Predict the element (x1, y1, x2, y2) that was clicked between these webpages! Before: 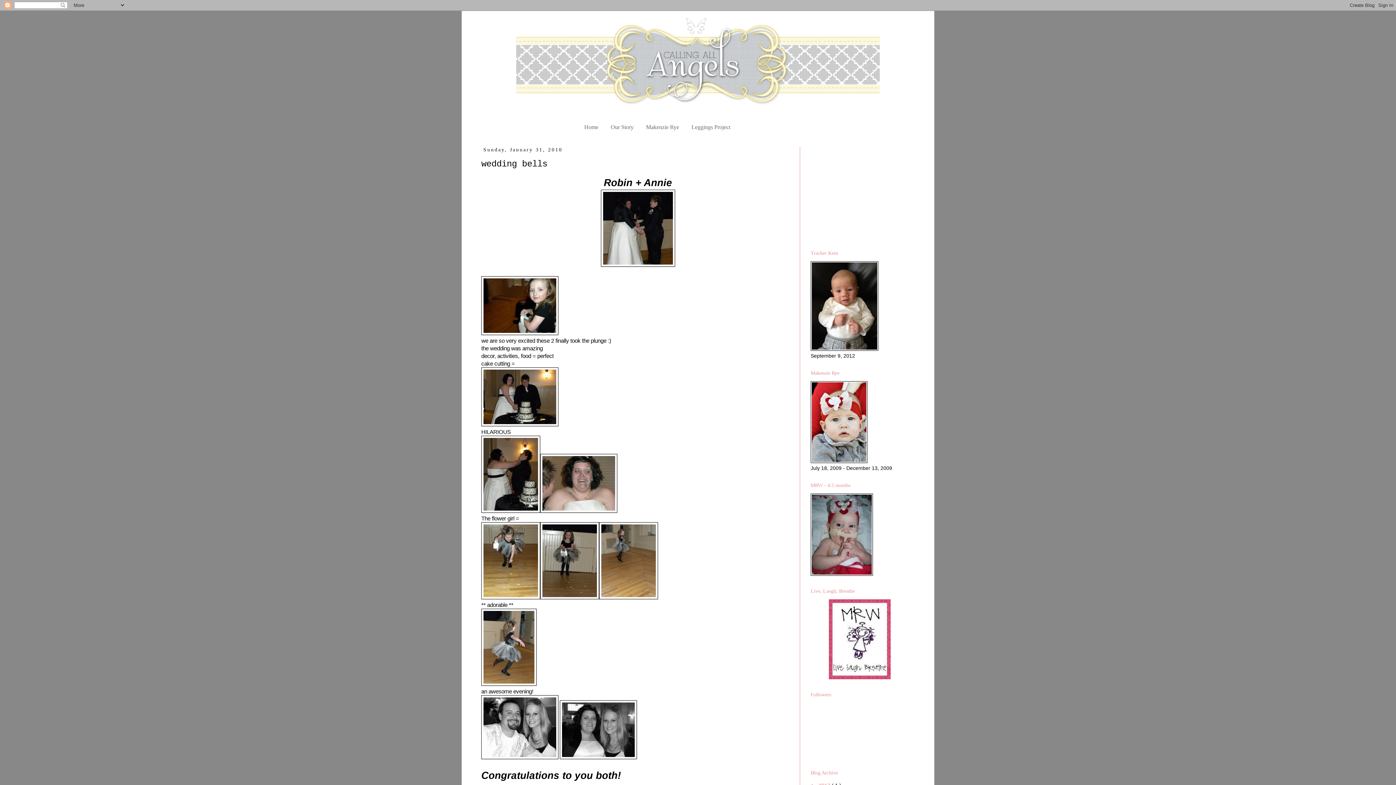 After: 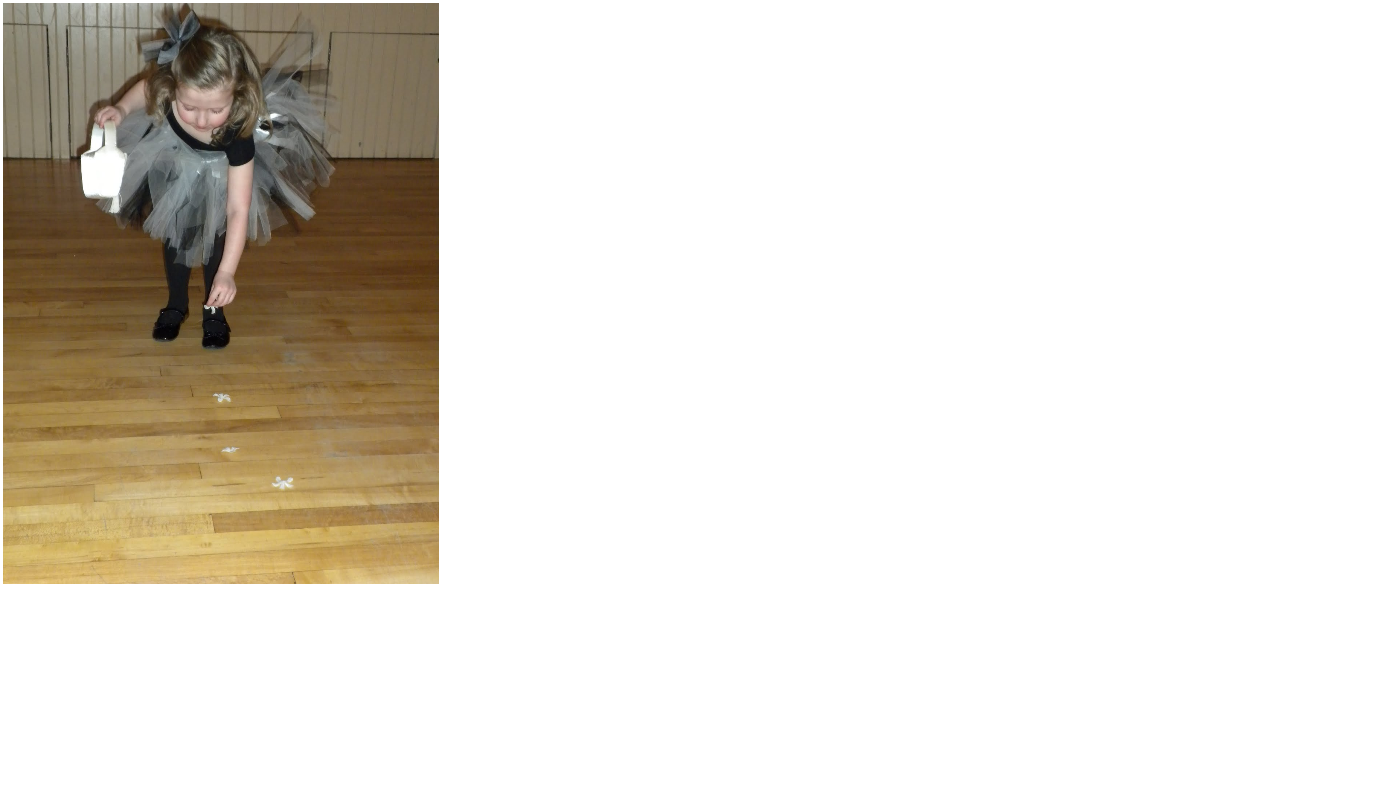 Action: bbox: (481, 594, 540, 600)